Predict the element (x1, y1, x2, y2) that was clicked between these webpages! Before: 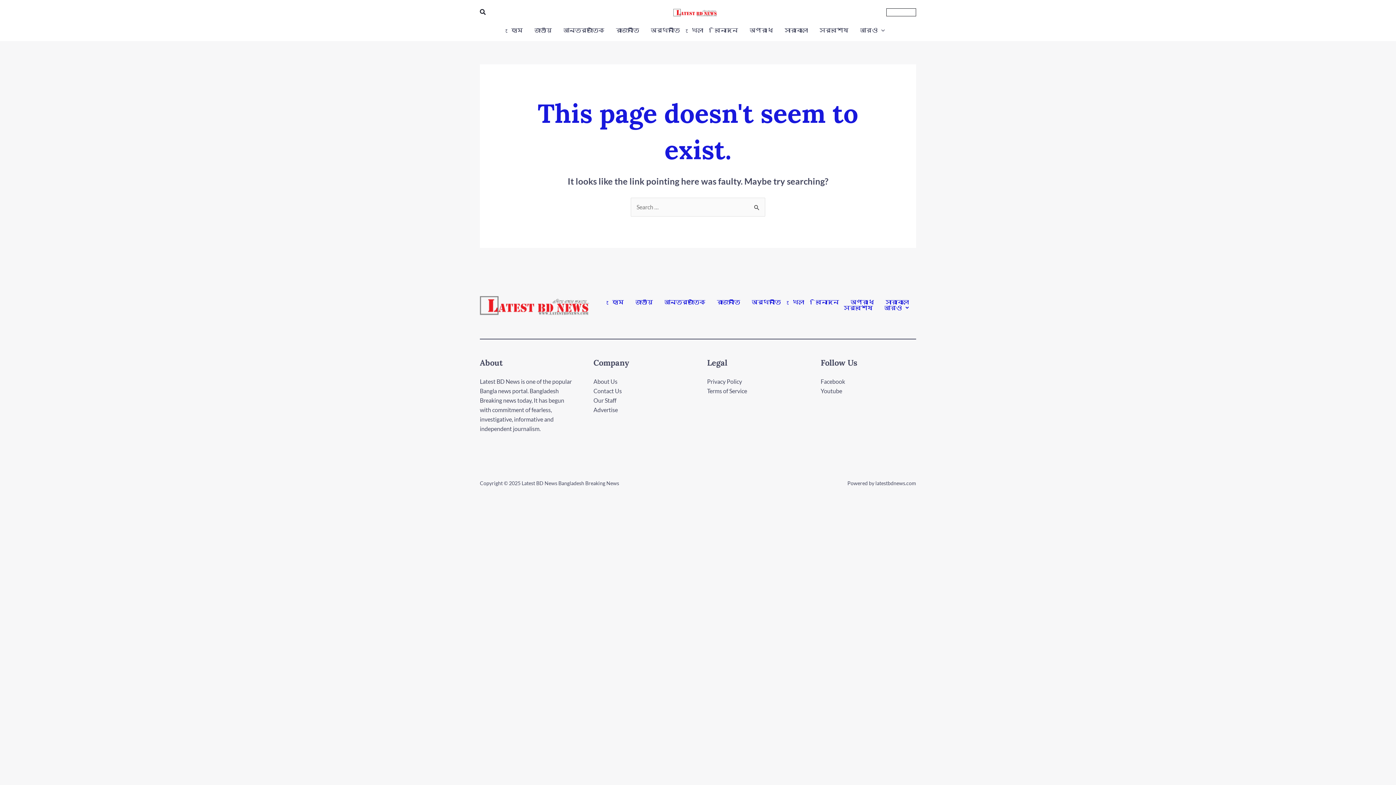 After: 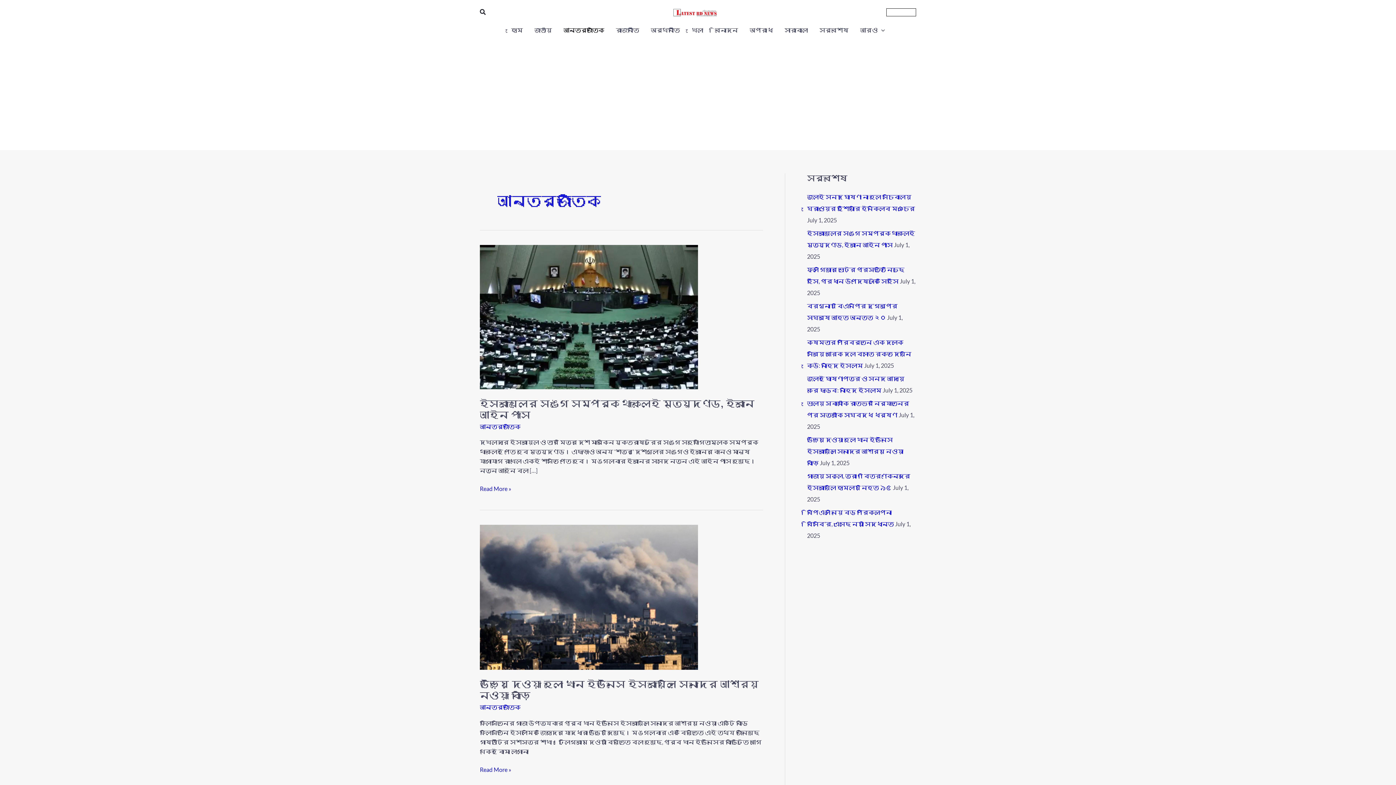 Action: label: আন্তর্জাতিক bbox: (658, 299, 711, 305)